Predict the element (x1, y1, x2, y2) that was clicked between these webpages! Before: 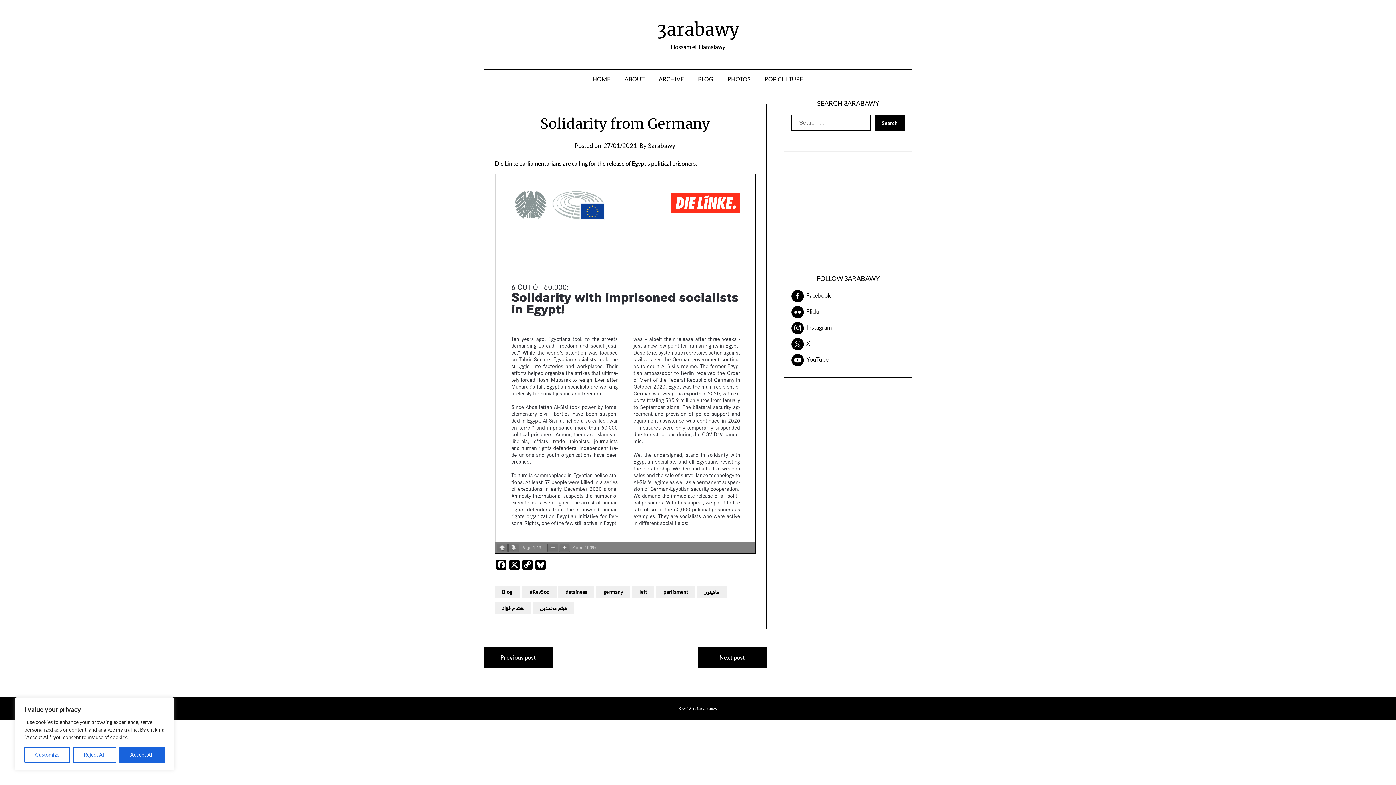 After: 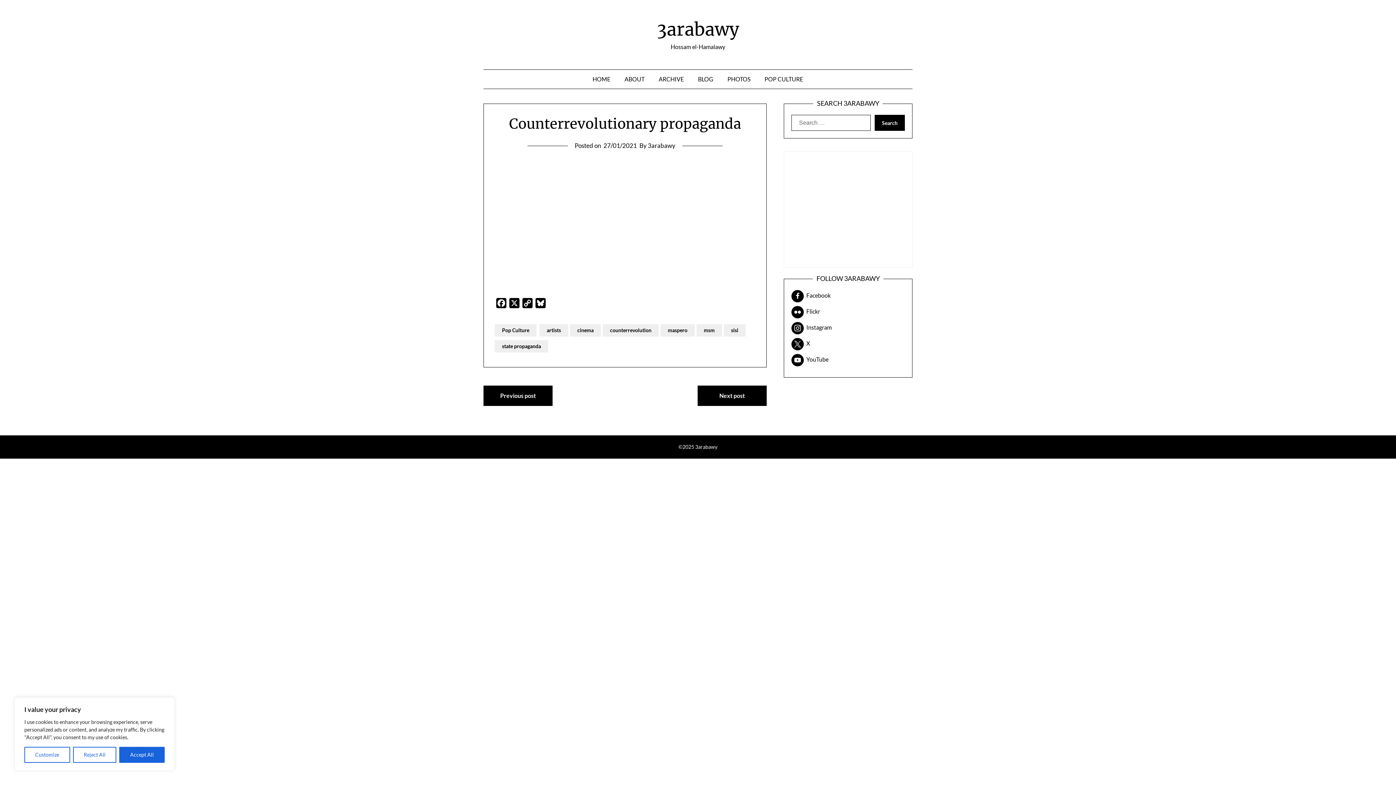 Action: bbox: (697, 647, 766, 667) label: Next post